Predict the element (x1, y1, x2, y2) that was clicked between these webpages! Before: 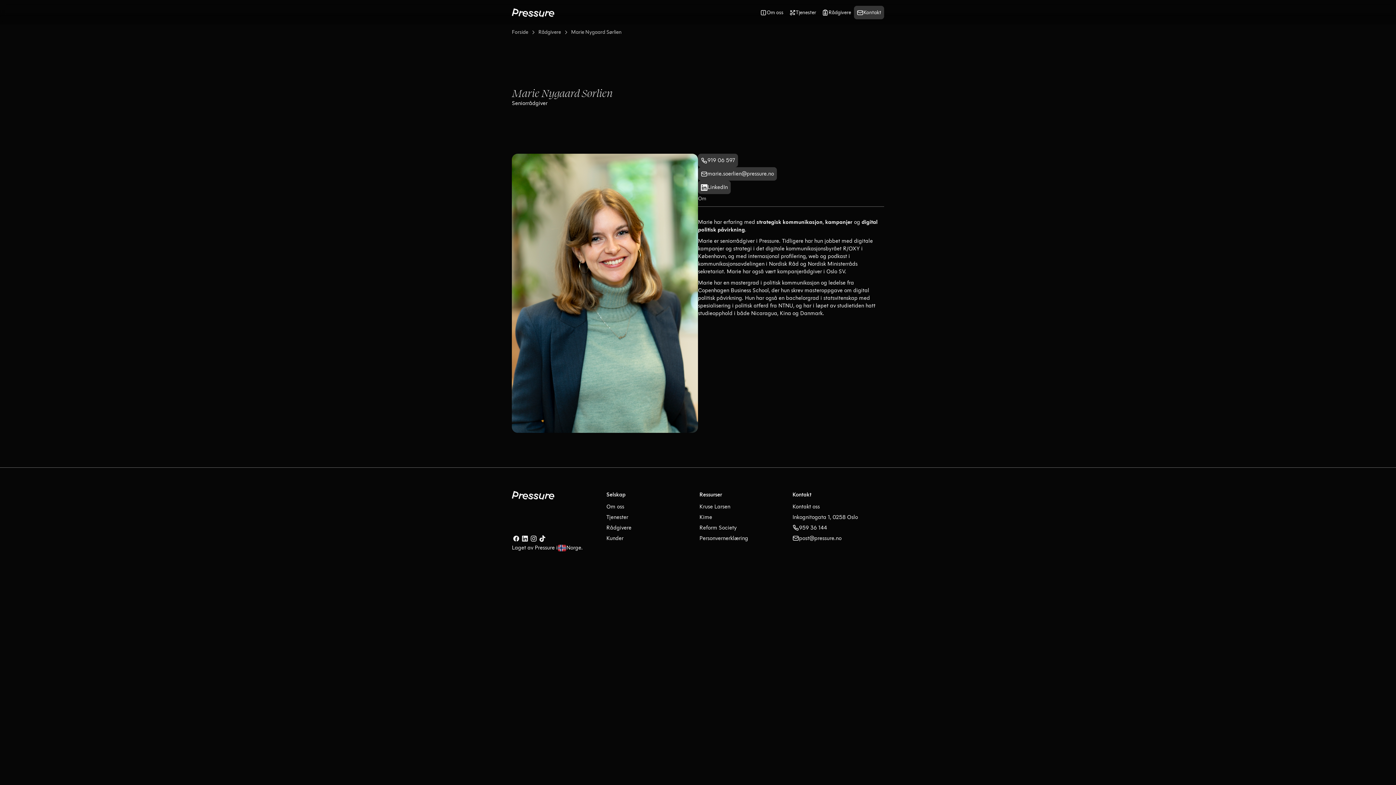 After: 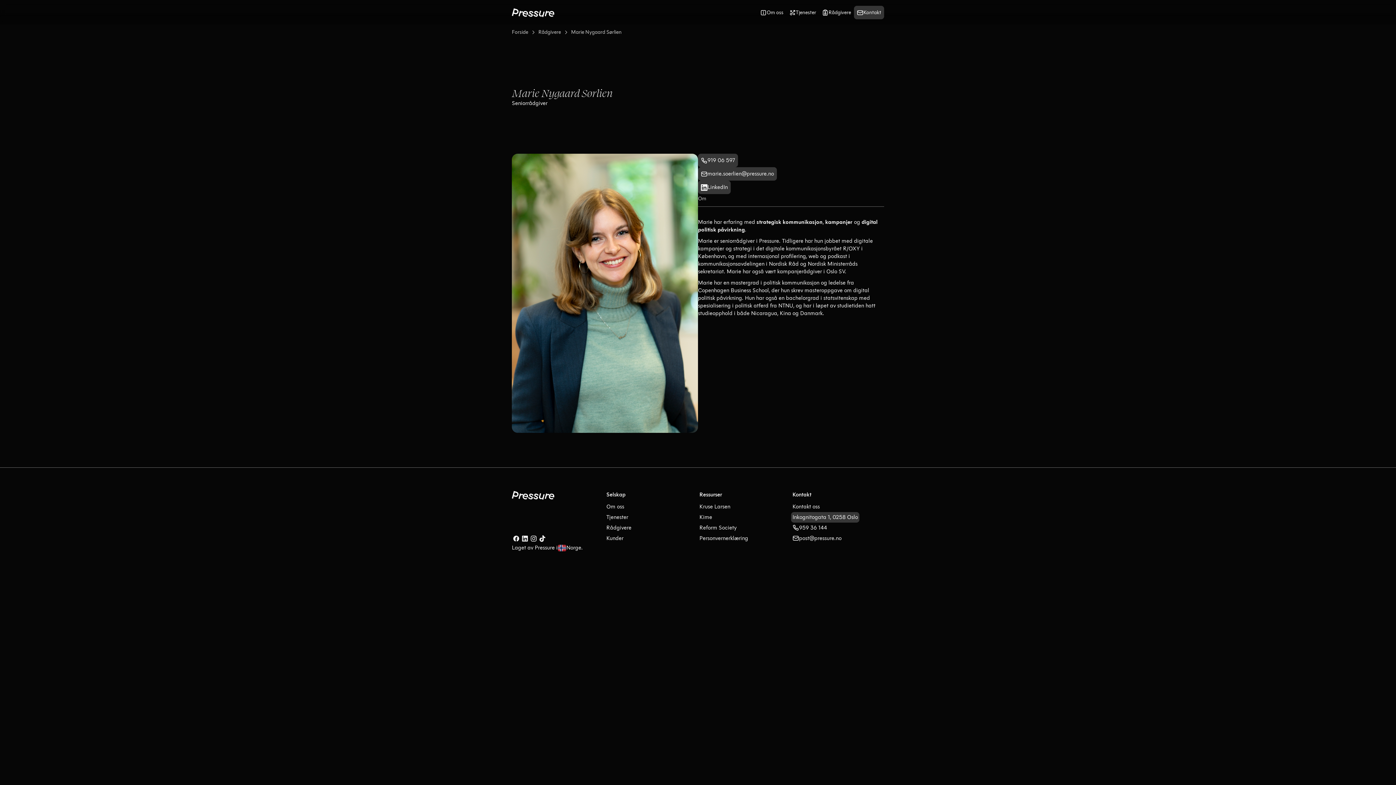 Action: label: Inkognitogata 1, 0258 Oslo bbox: (791, 512, 859, 522)